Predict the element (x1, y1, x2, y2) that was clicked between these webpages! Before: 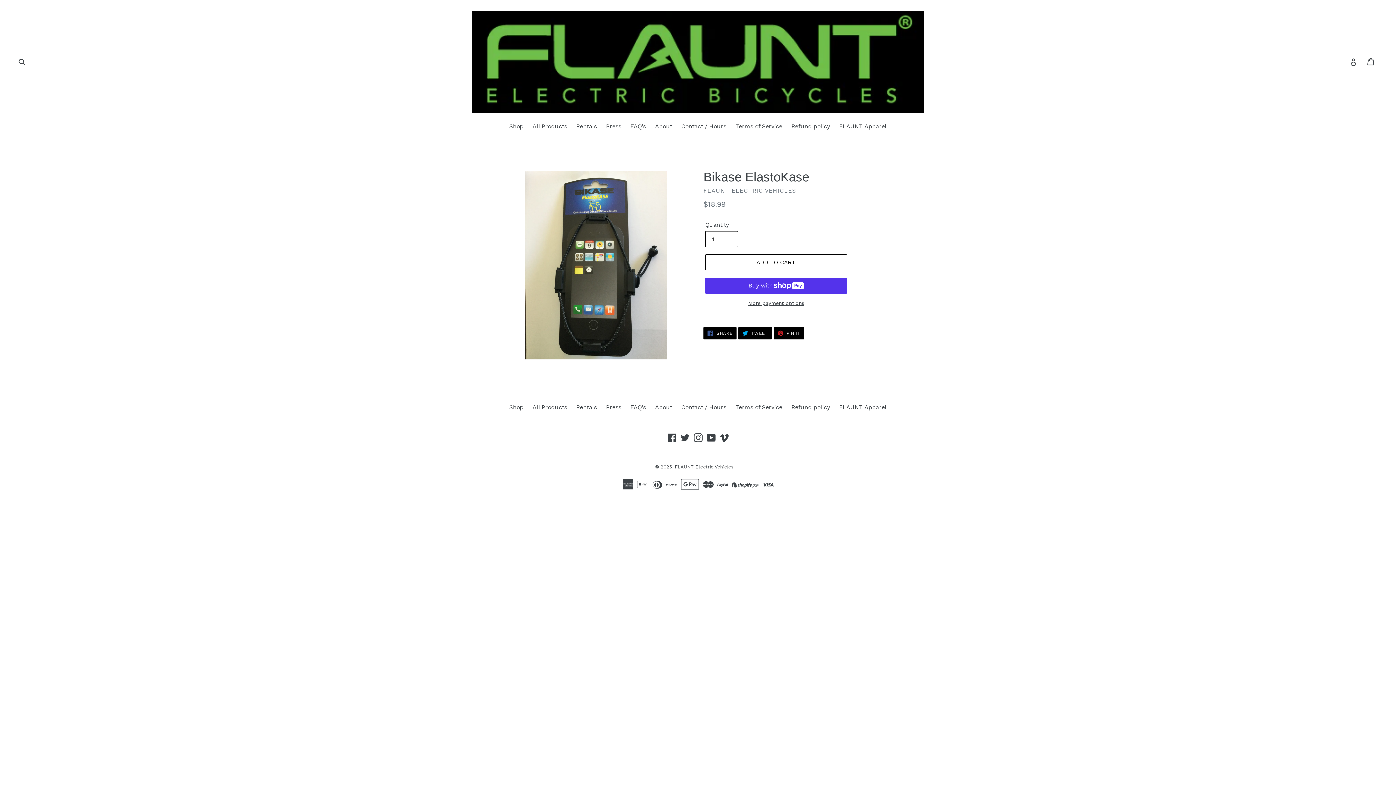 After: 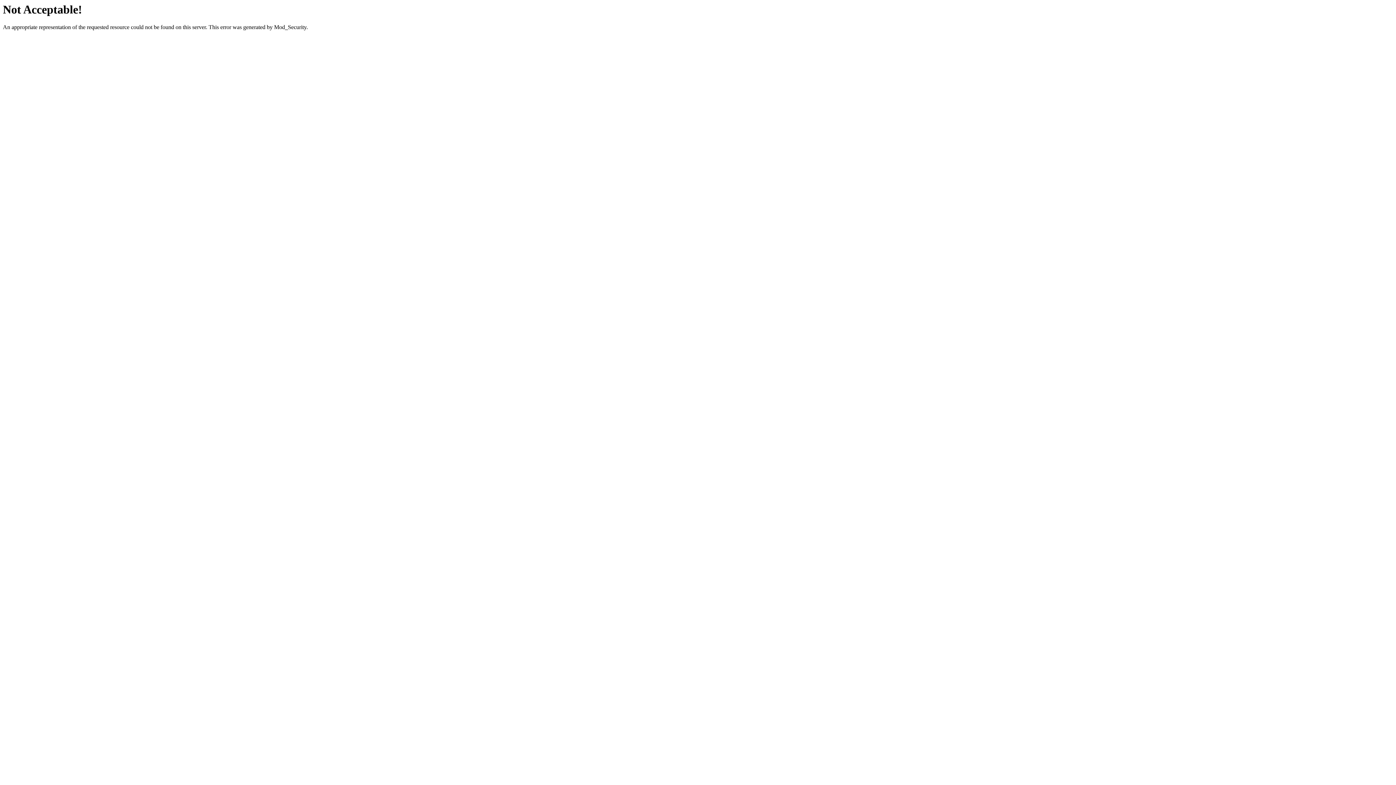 Action: label: Press bbox: (602, 122, 625, 132)